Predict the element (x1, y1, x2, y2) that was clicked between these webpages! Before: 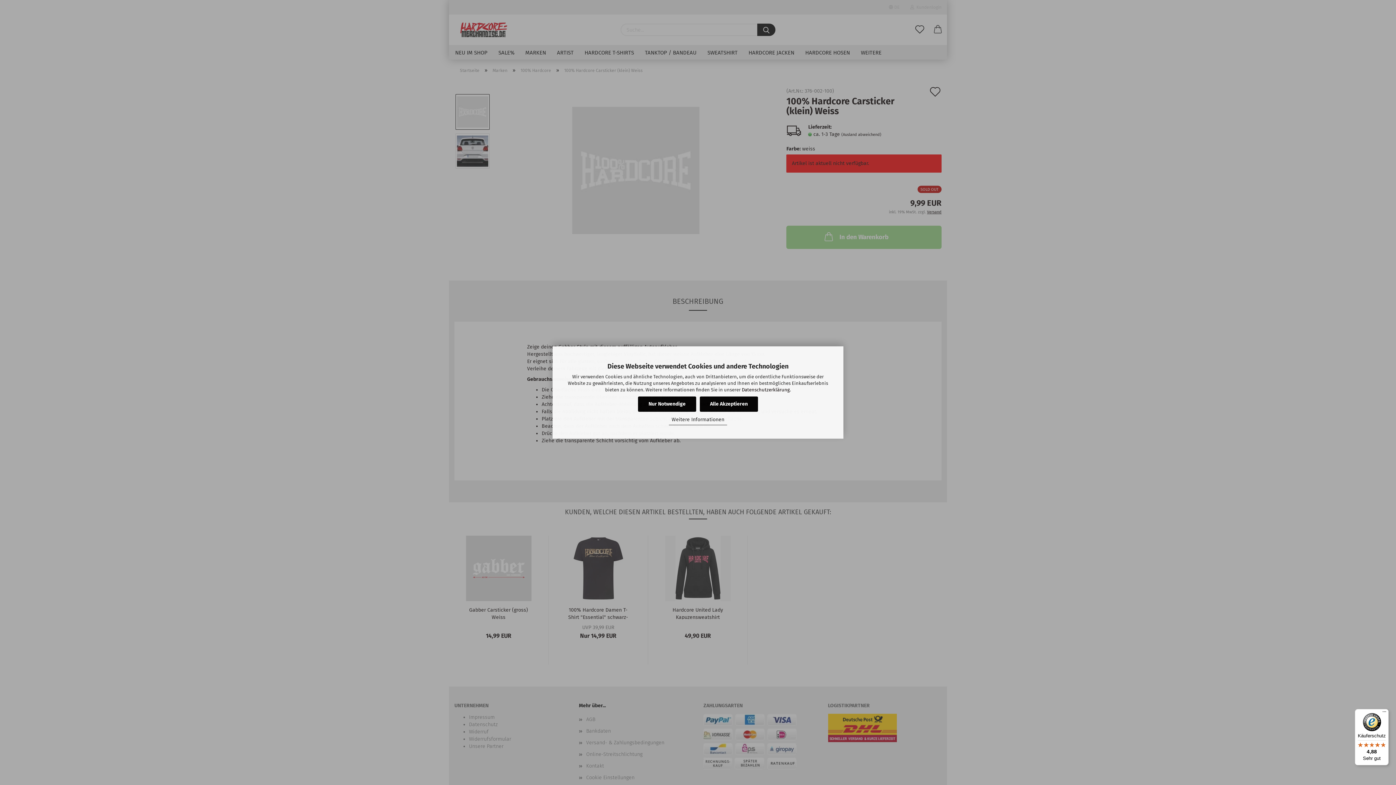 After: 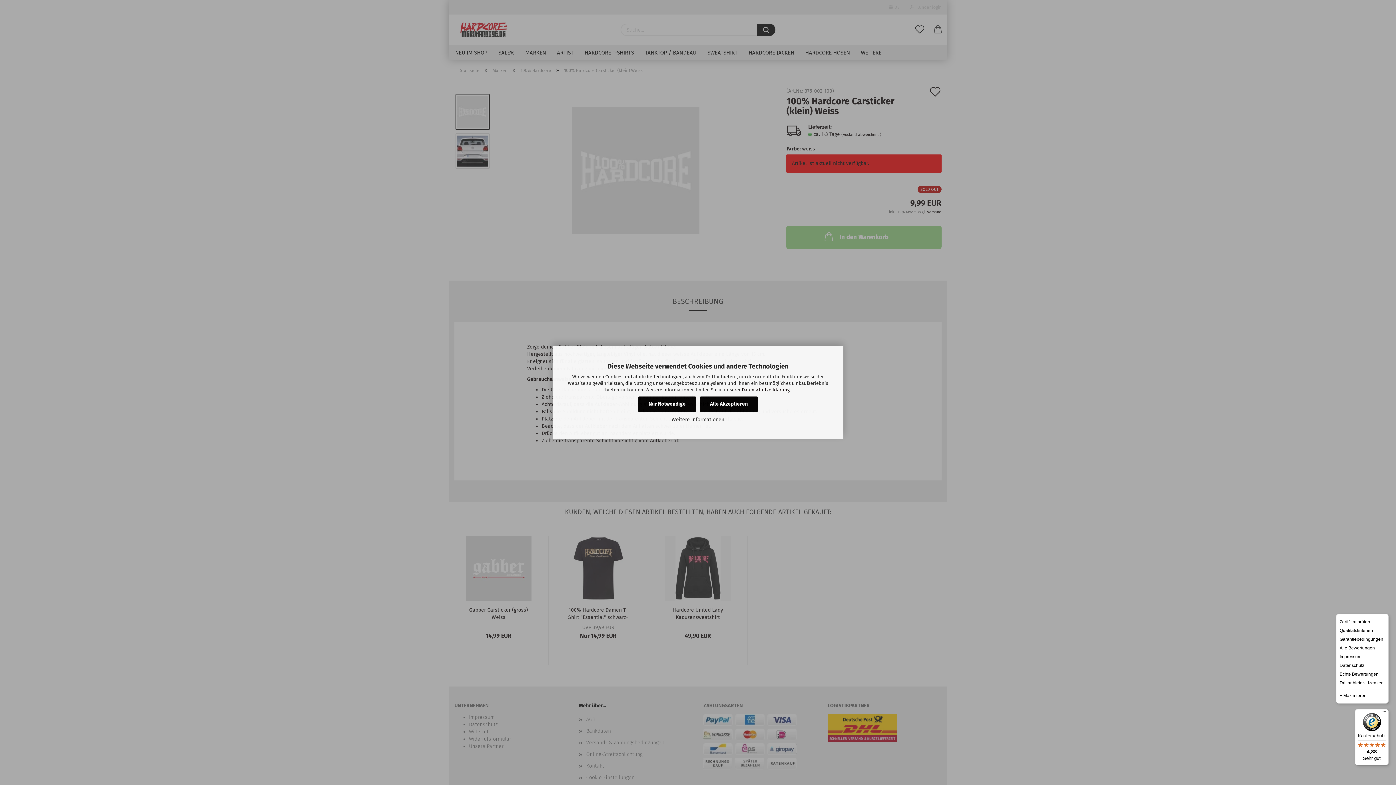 Action: bbox: (1380, 709, 1389, 718) label: Menü